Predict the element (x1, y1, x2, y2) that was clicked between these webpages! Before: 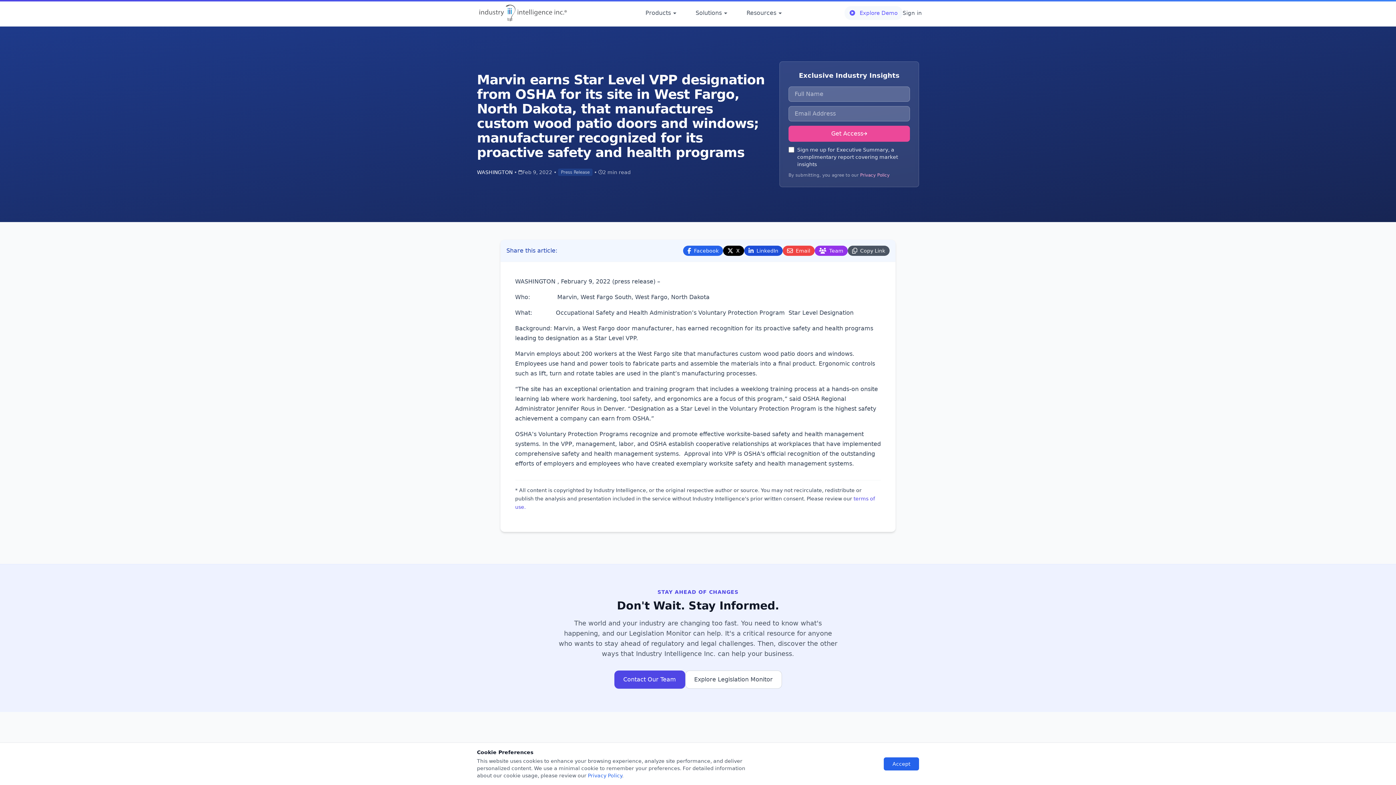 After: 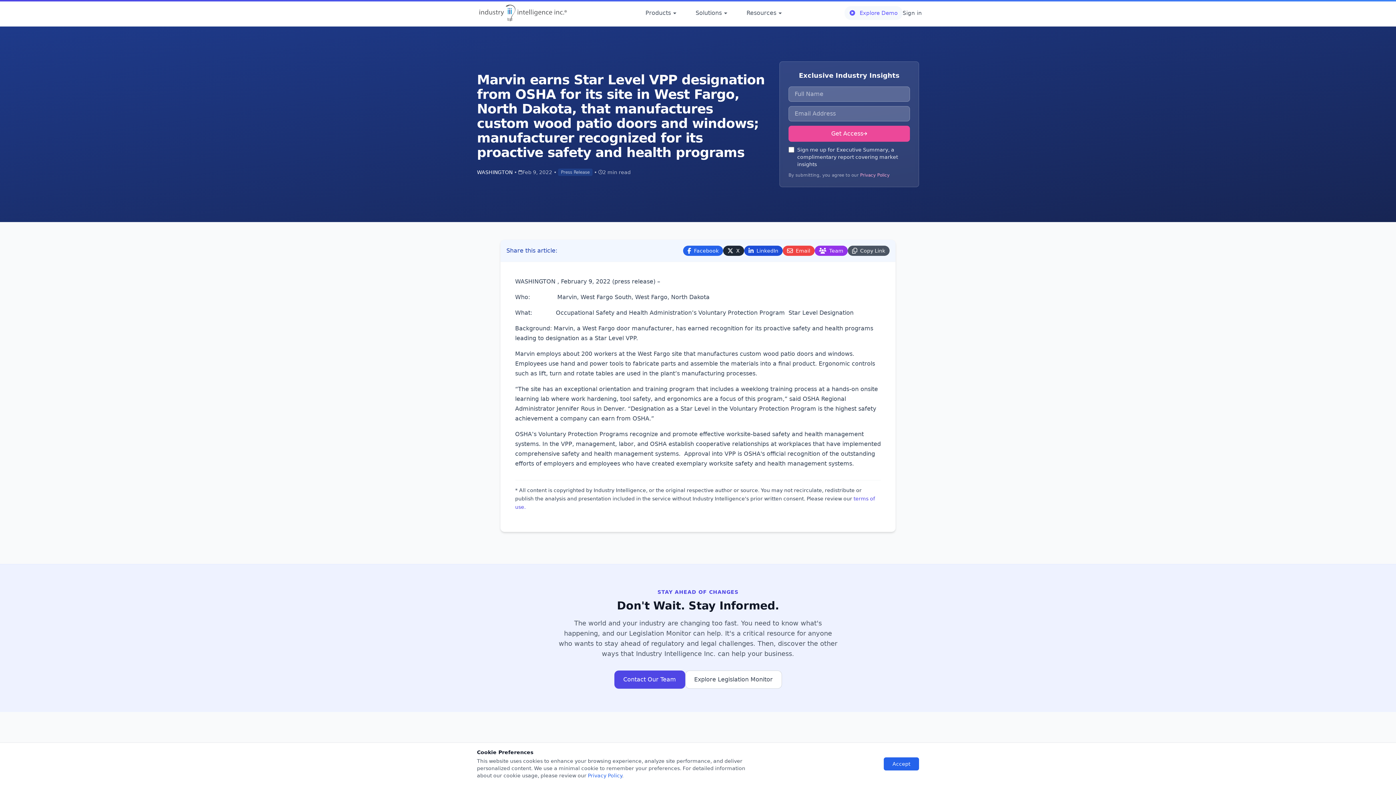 Action: bbox: (723, 245, 744, 256) label: X